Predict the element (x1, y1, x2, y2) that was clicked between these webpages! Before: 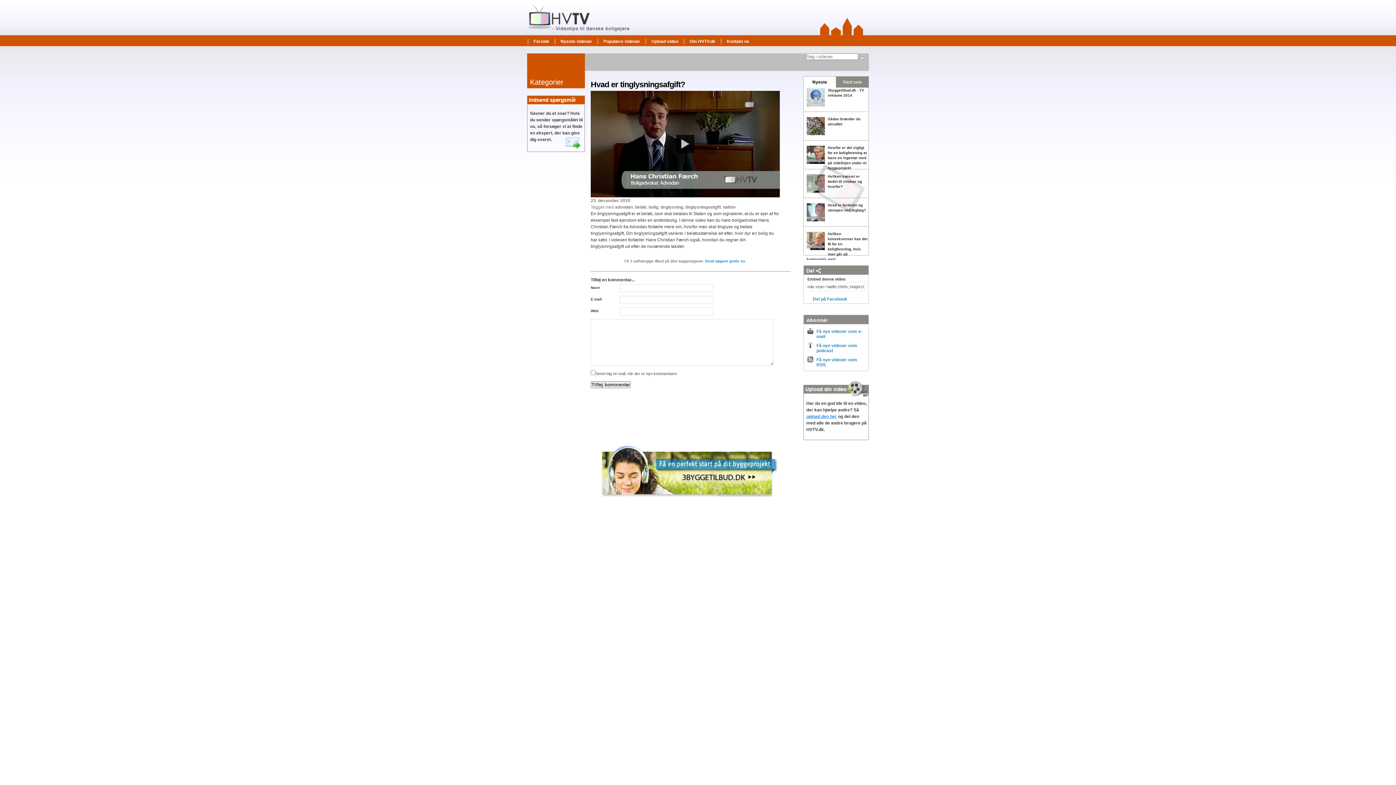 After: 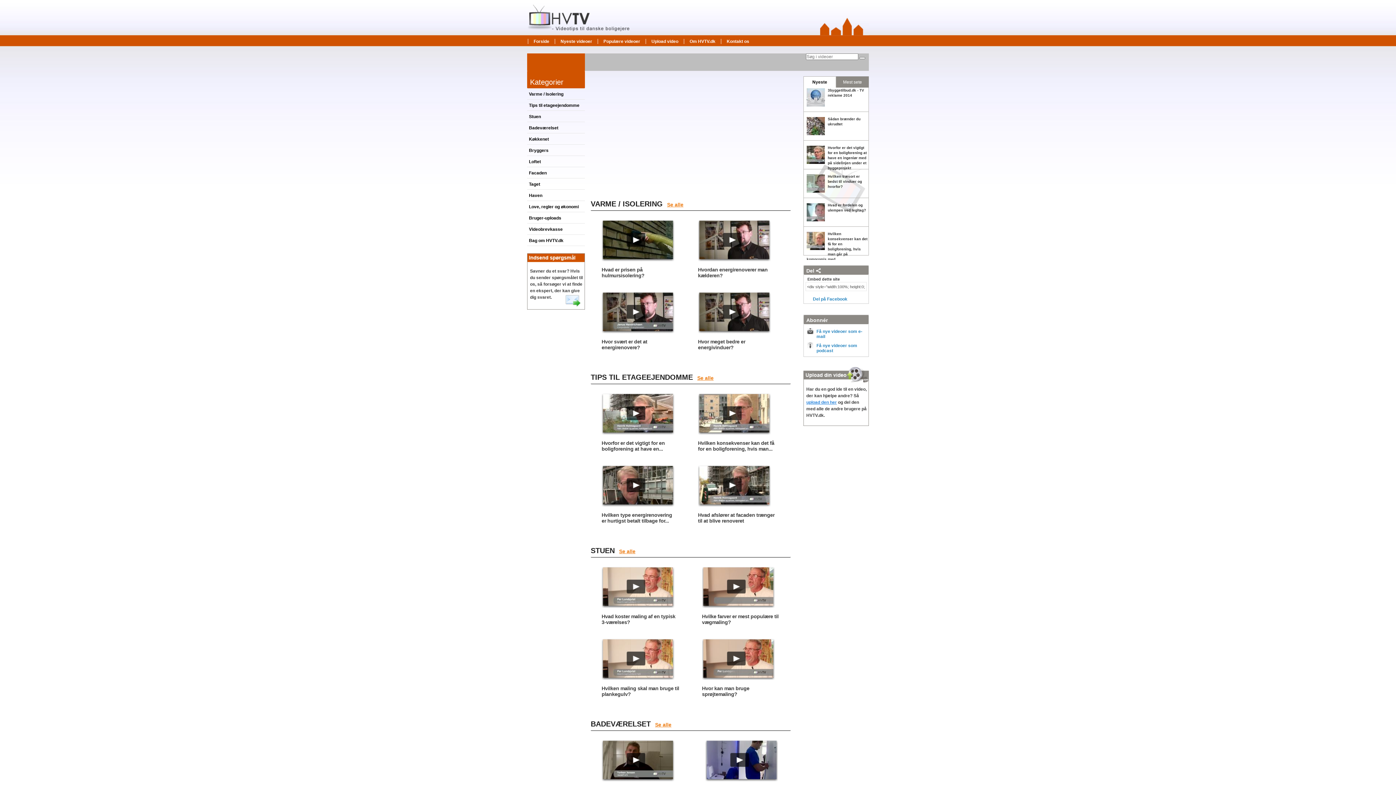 Action: bbox: (527, 27, 629, 32)